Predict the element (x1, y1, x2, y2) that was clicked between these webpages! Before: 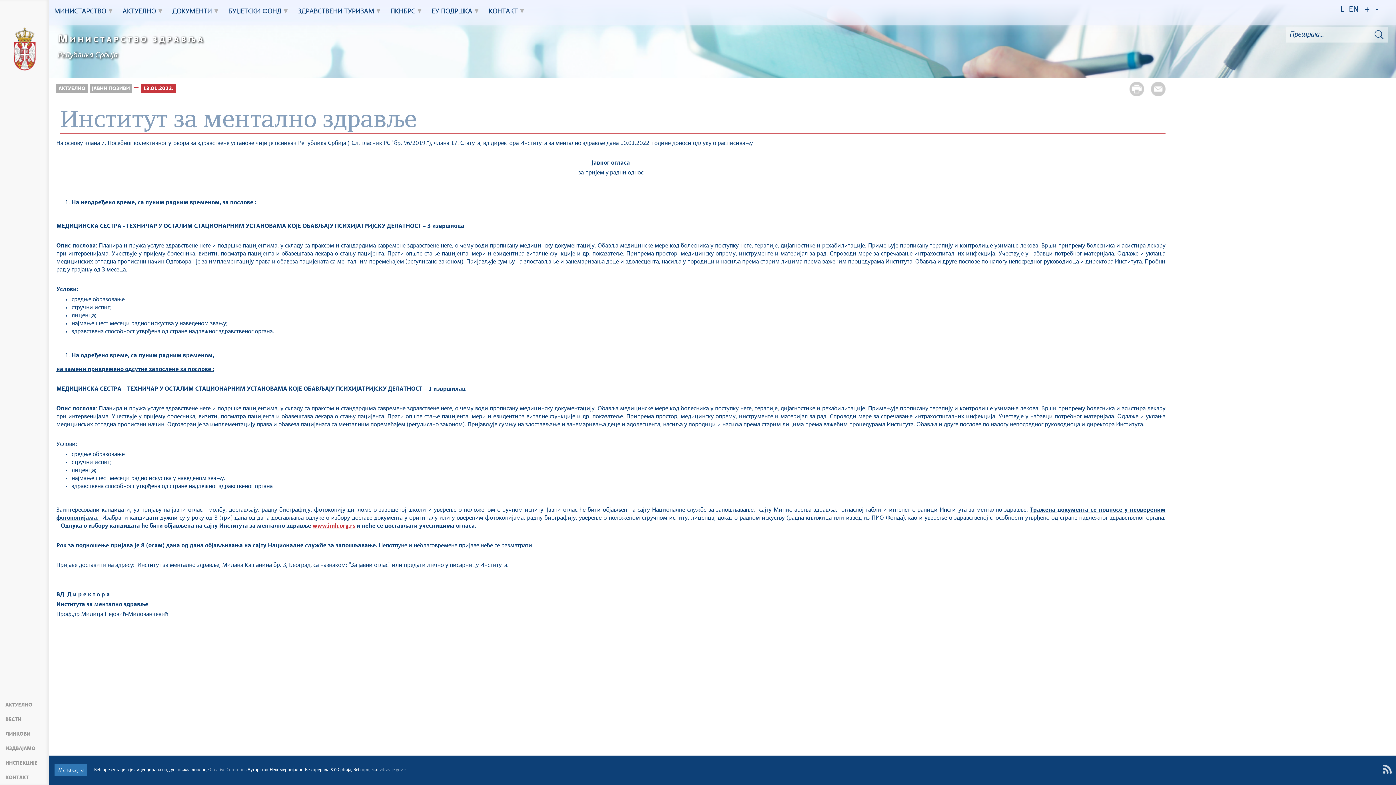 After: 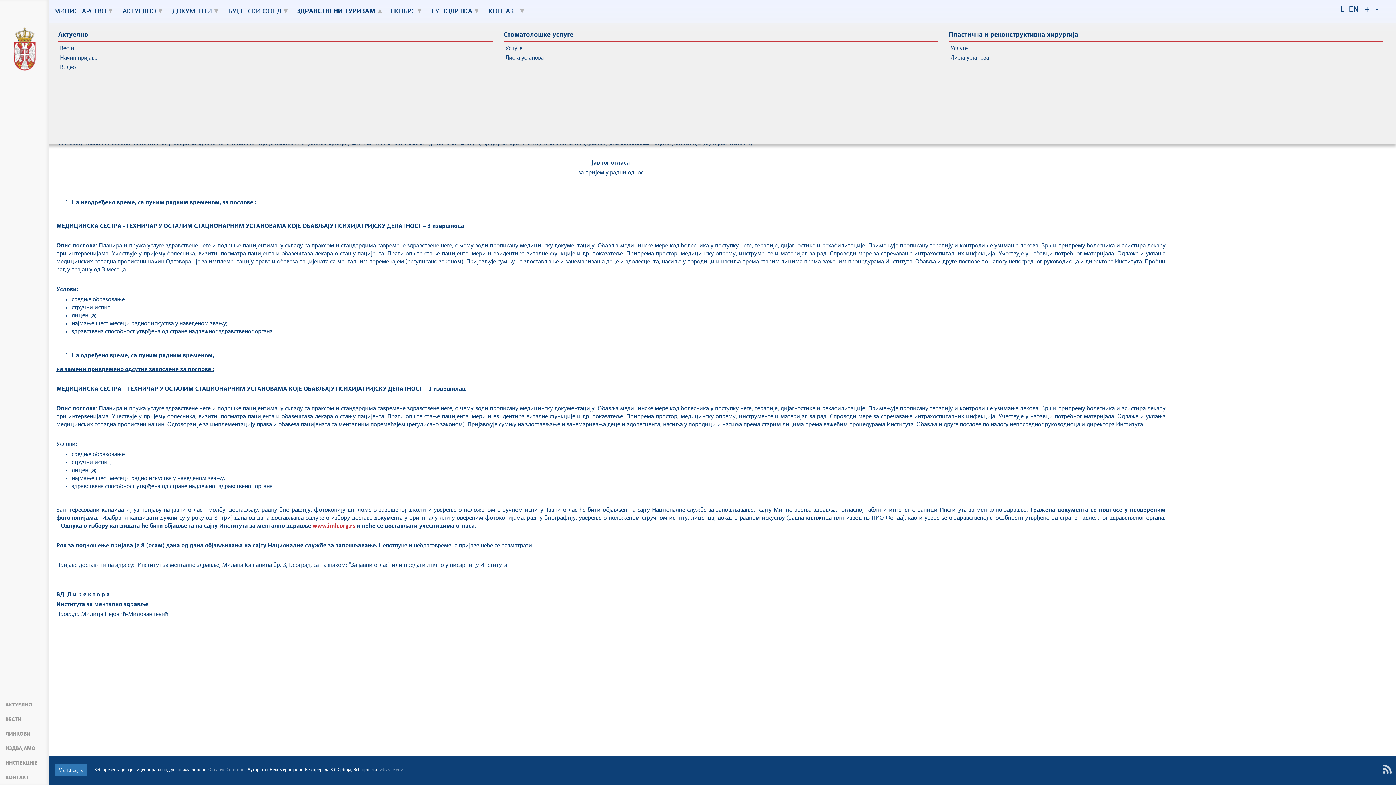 Action: bbox: (297, 0, 380, 23) label: ЗДРАВСТВЕНИ ТУРИЗАМ